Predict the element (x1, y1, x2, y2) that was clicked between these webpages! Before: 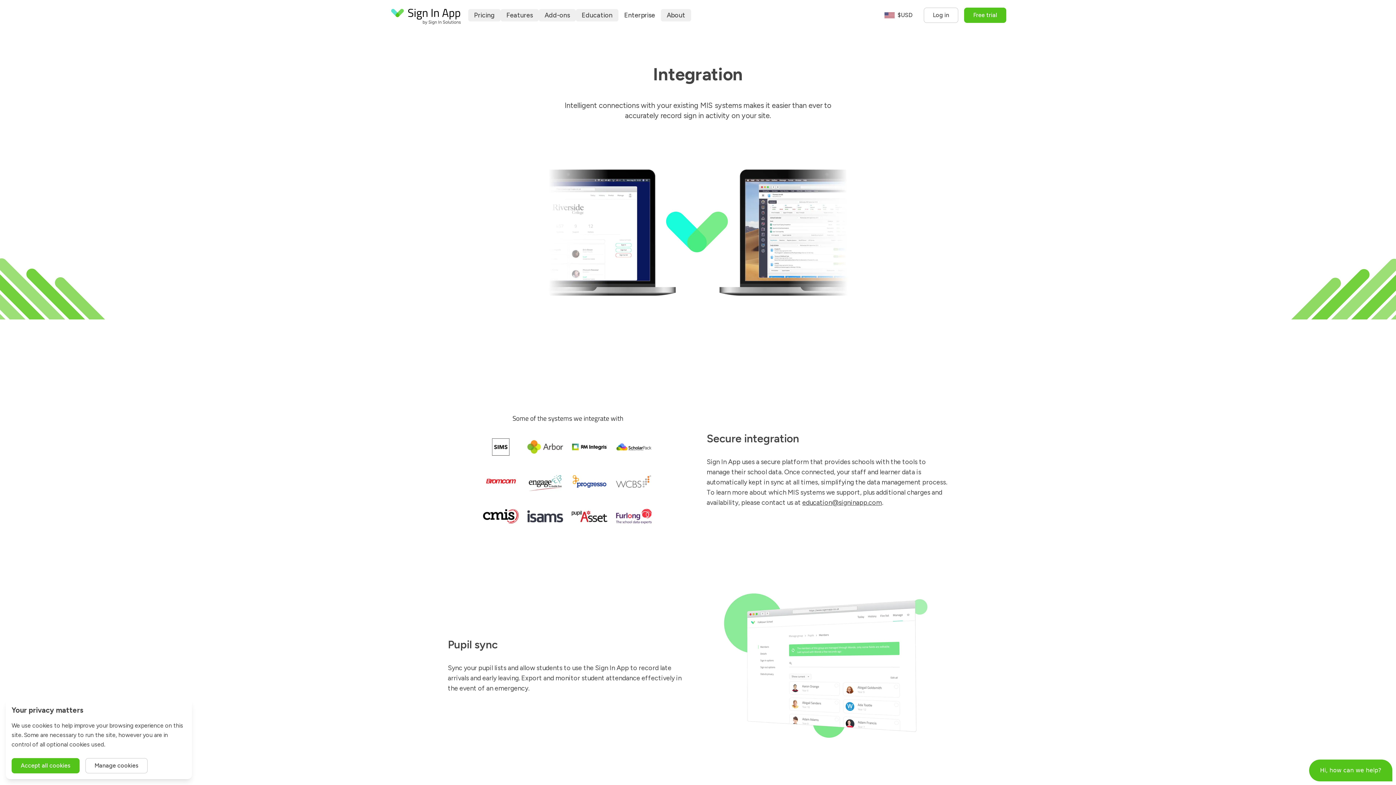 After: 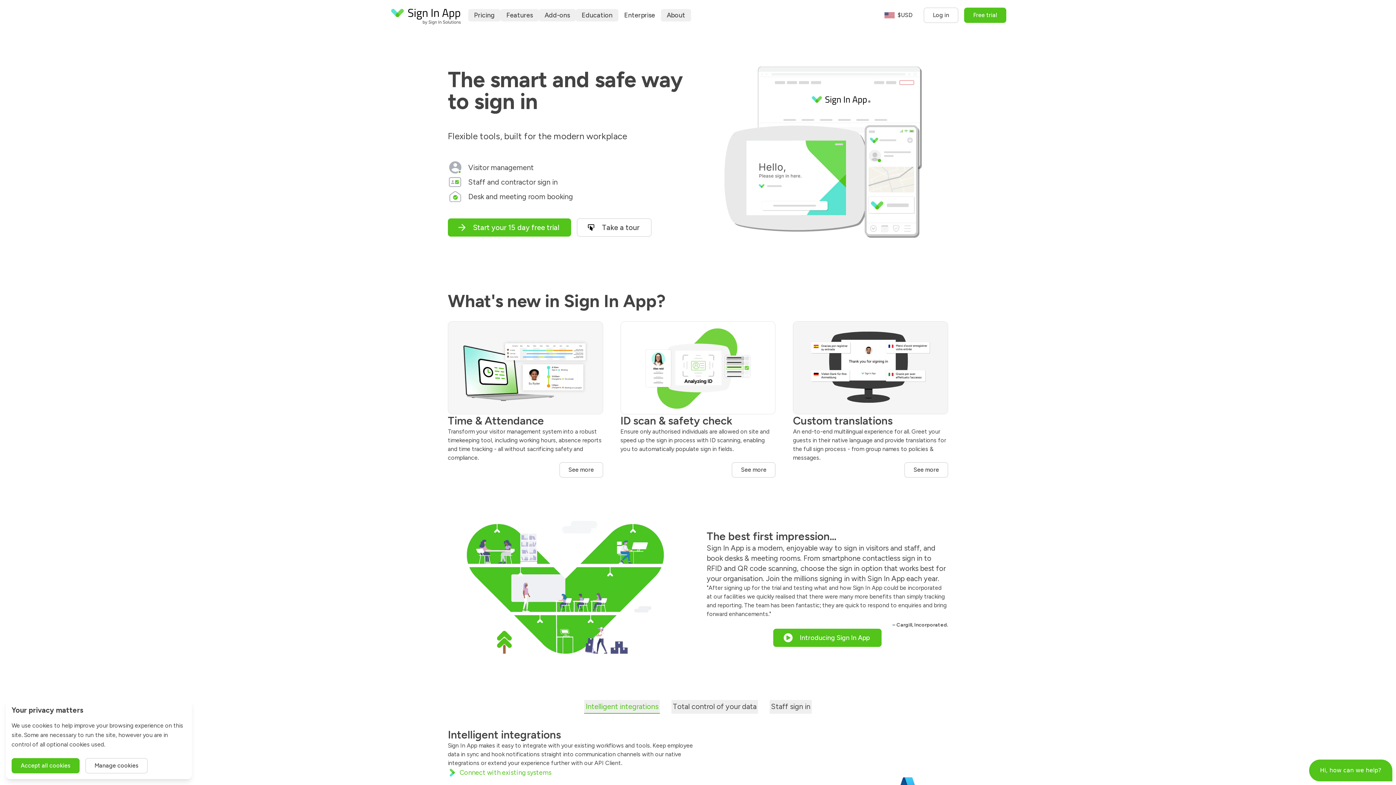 Action: bbox: (389, 4, 462, 26)